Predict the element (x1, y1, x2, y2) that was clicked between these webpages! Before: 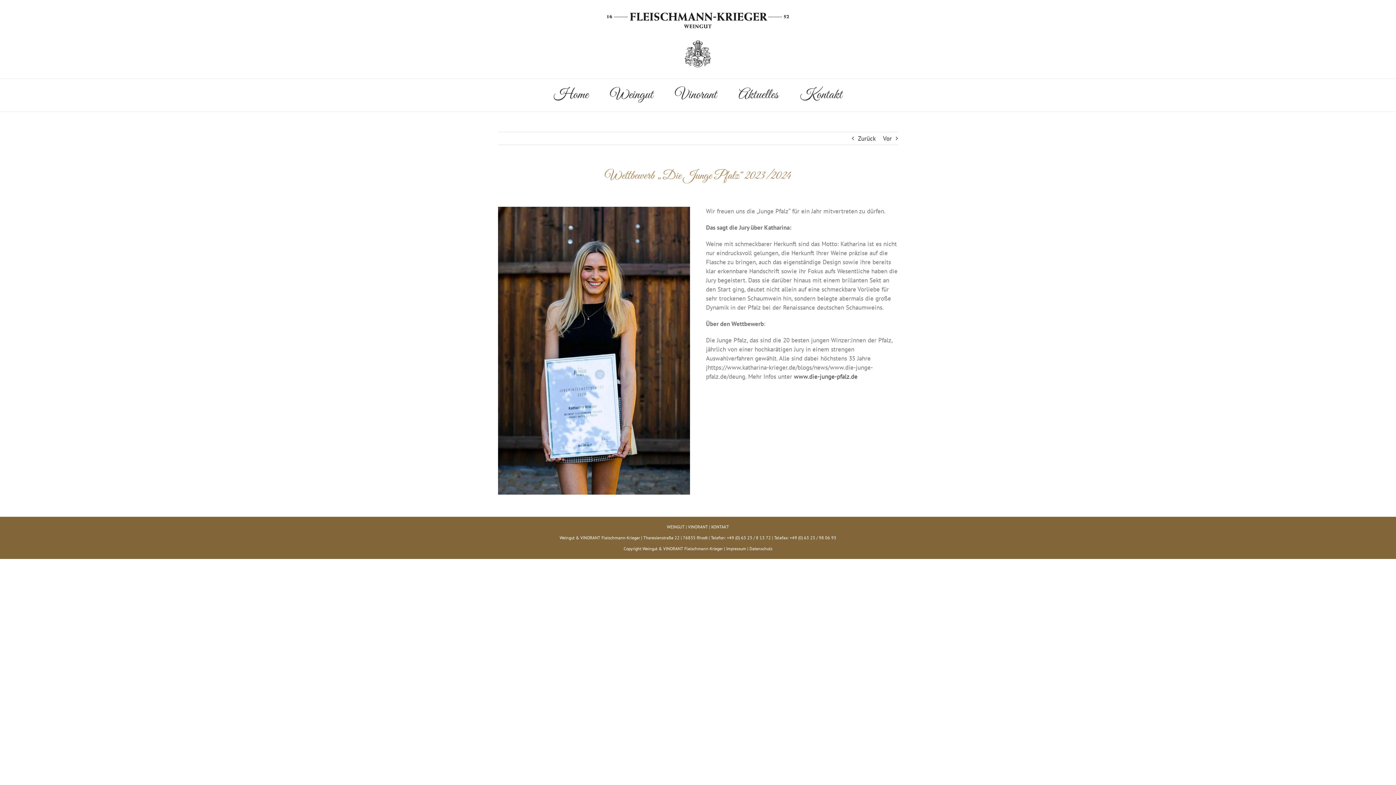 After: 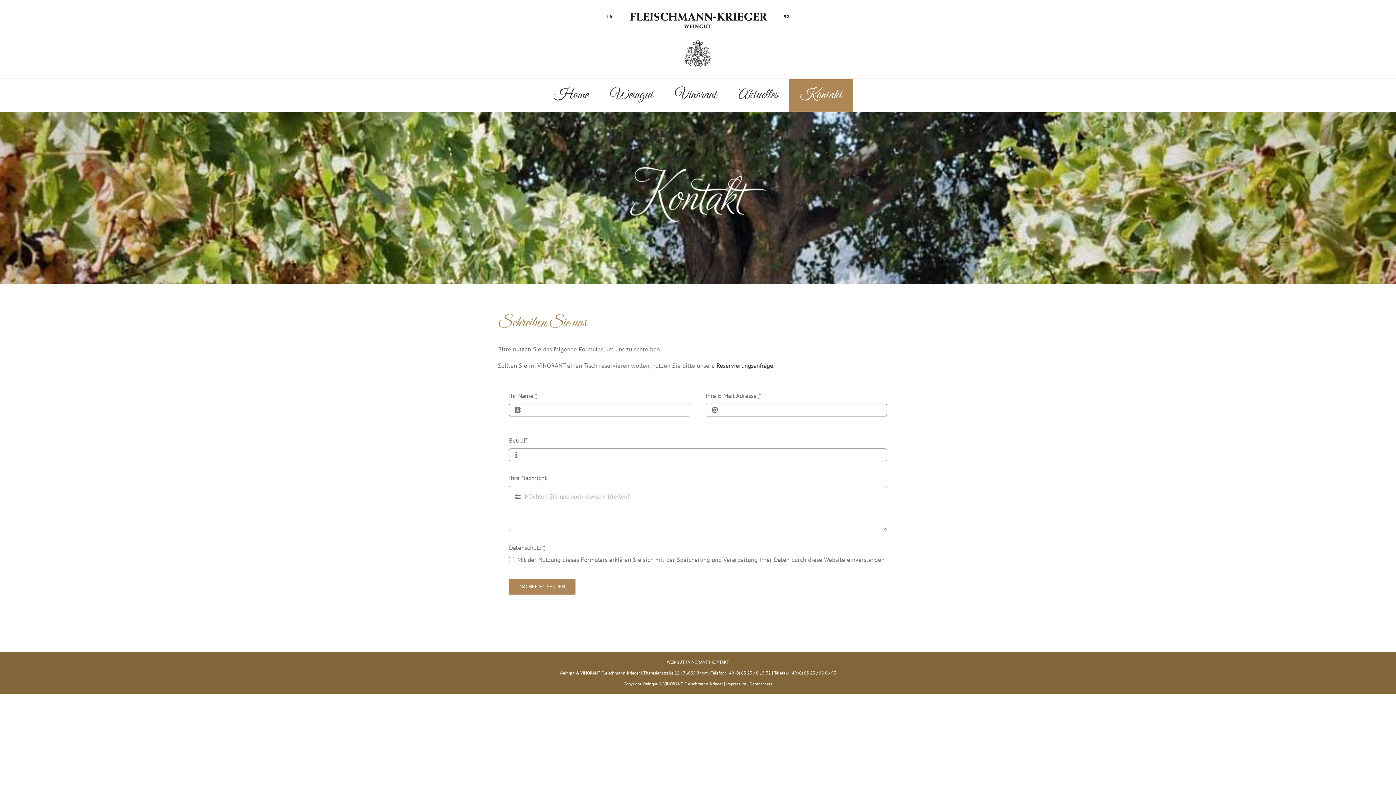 Action: label: Kontakt bbox: (789, 78, 853, 111)